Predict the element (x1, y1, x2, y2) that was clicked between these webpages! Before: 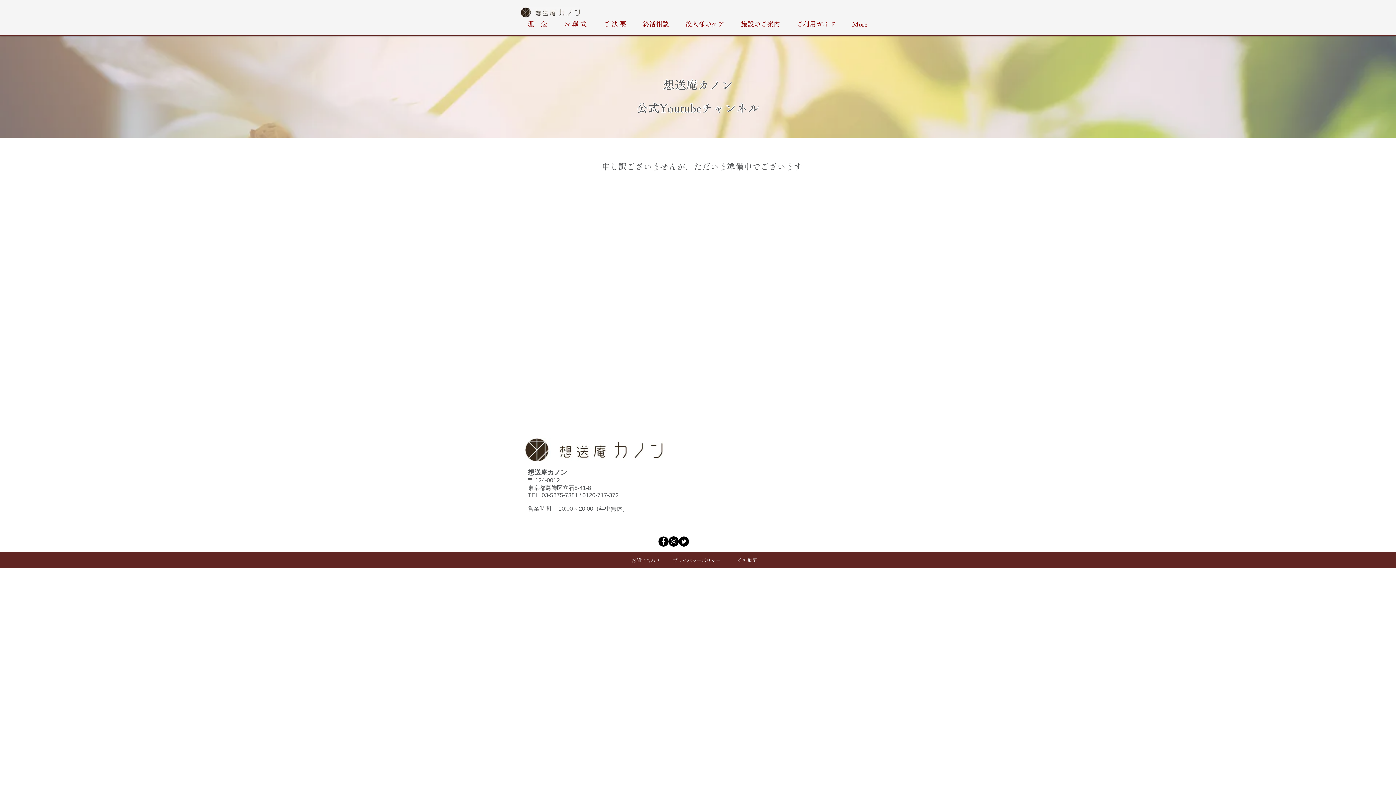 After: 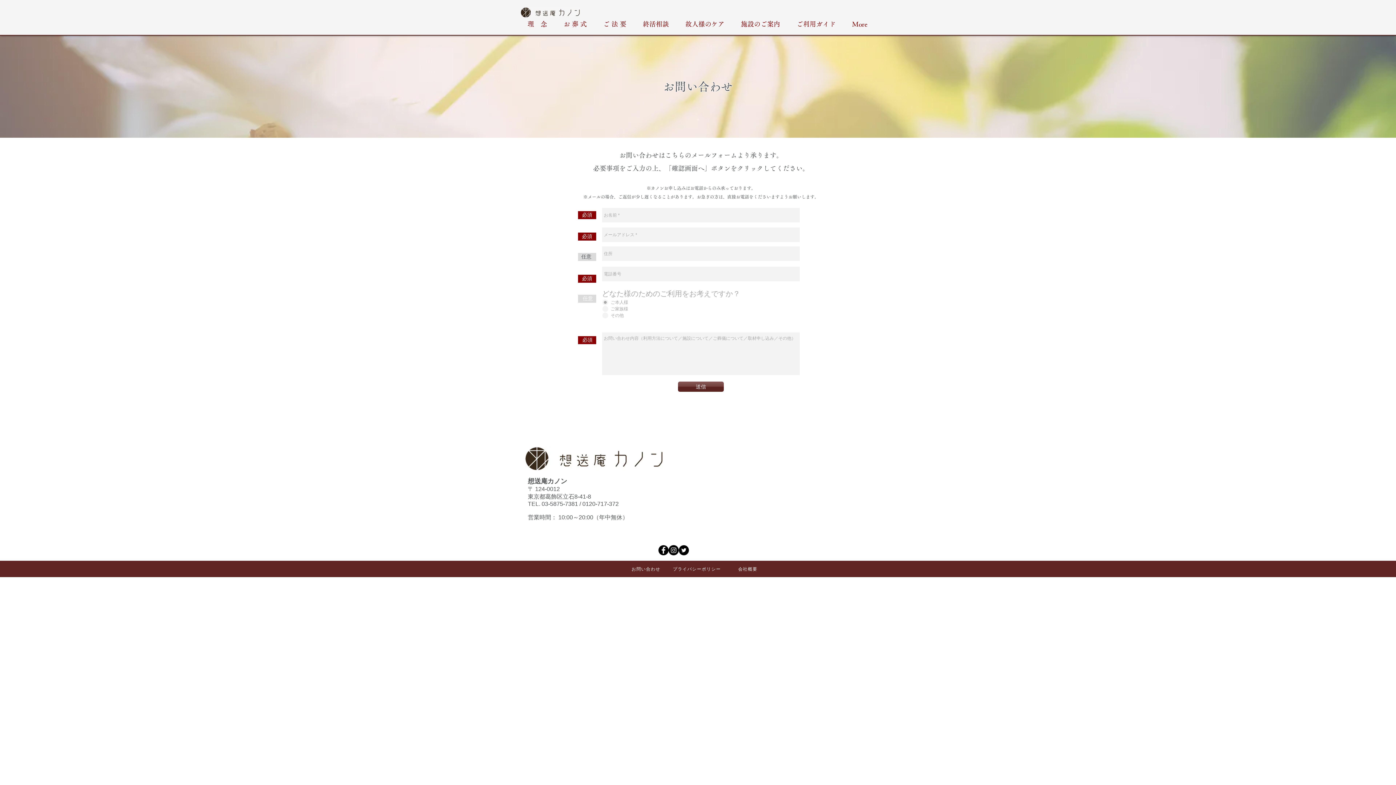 Action: bbox: (621, 553, 672, 568) label: お問い合わせ